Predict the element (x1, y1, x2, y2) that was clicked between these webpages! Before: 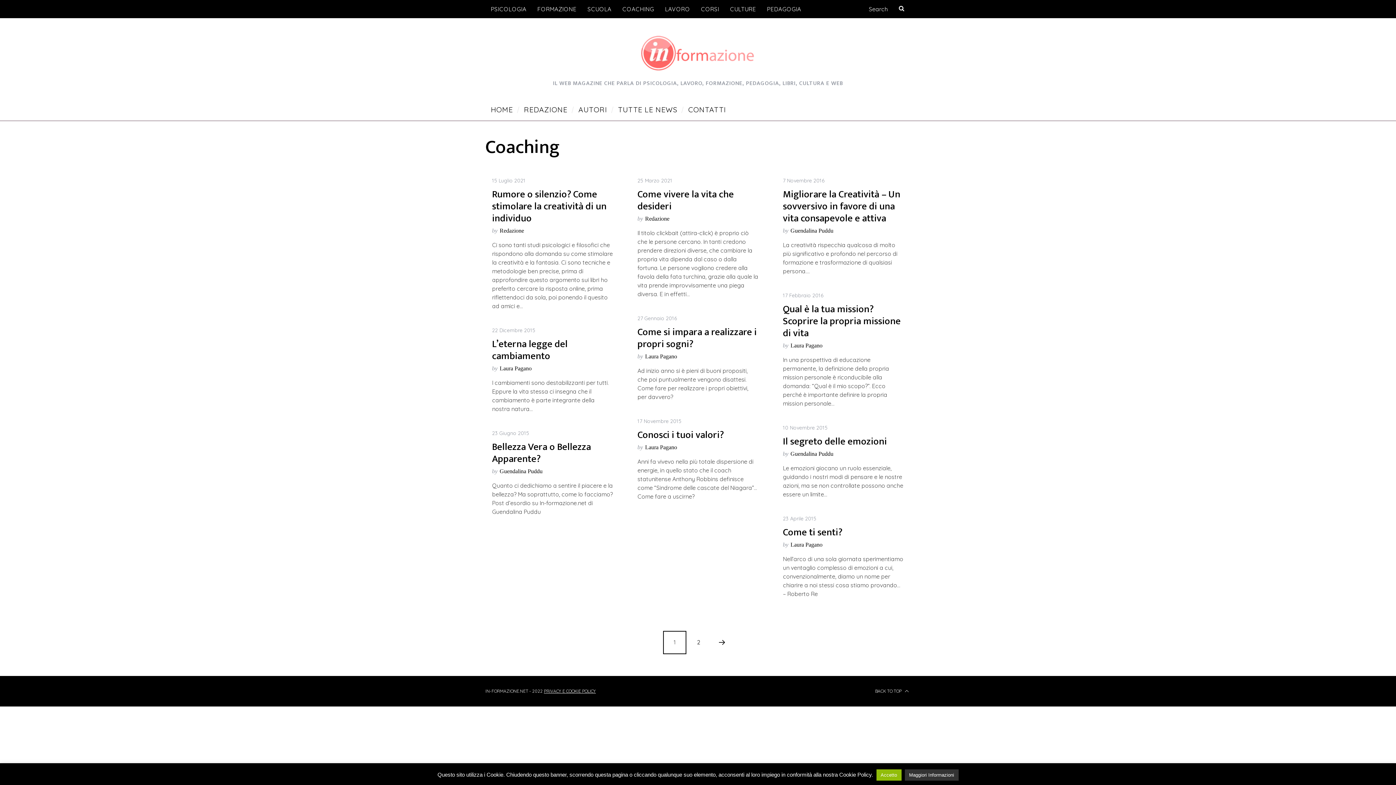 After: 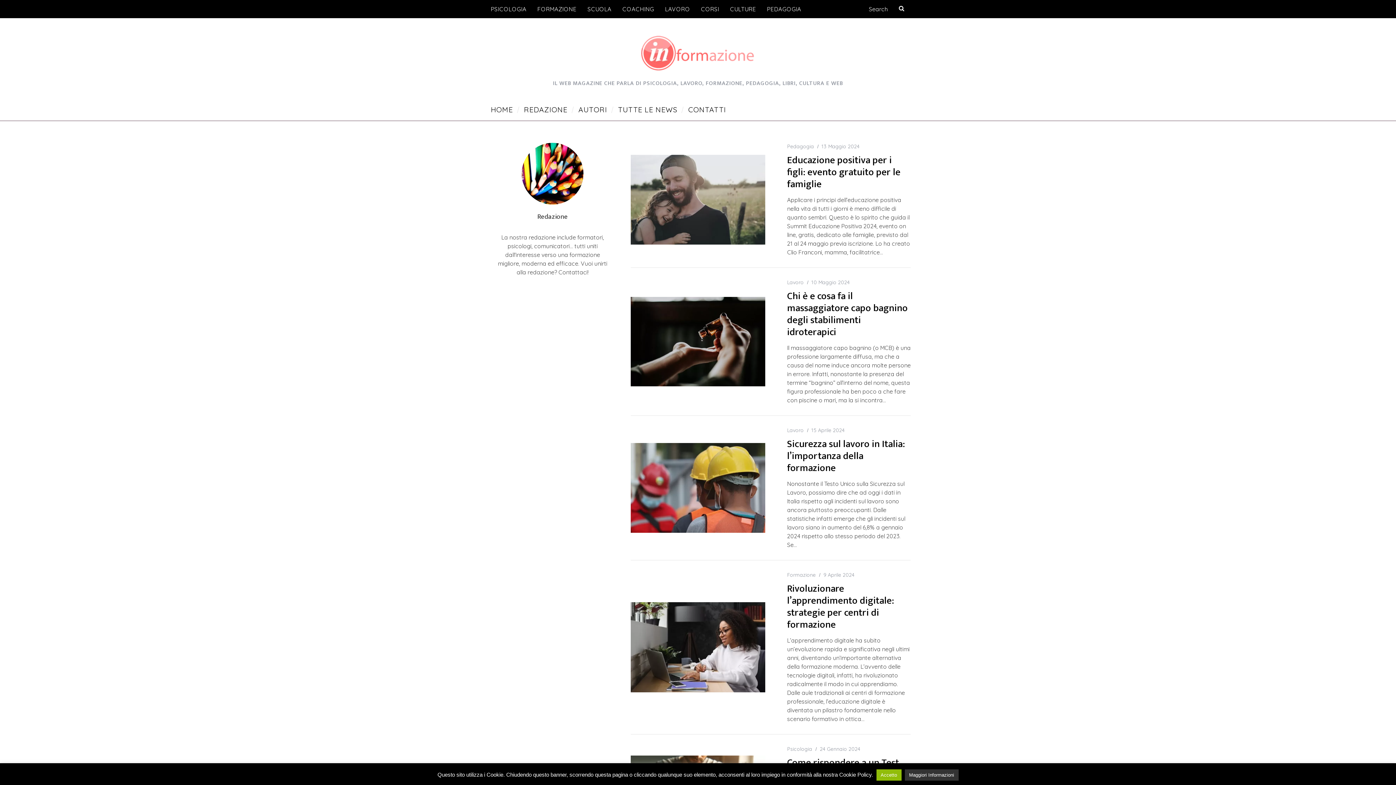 Action: label: Redazione bbox: (645, 215, 669, 221)